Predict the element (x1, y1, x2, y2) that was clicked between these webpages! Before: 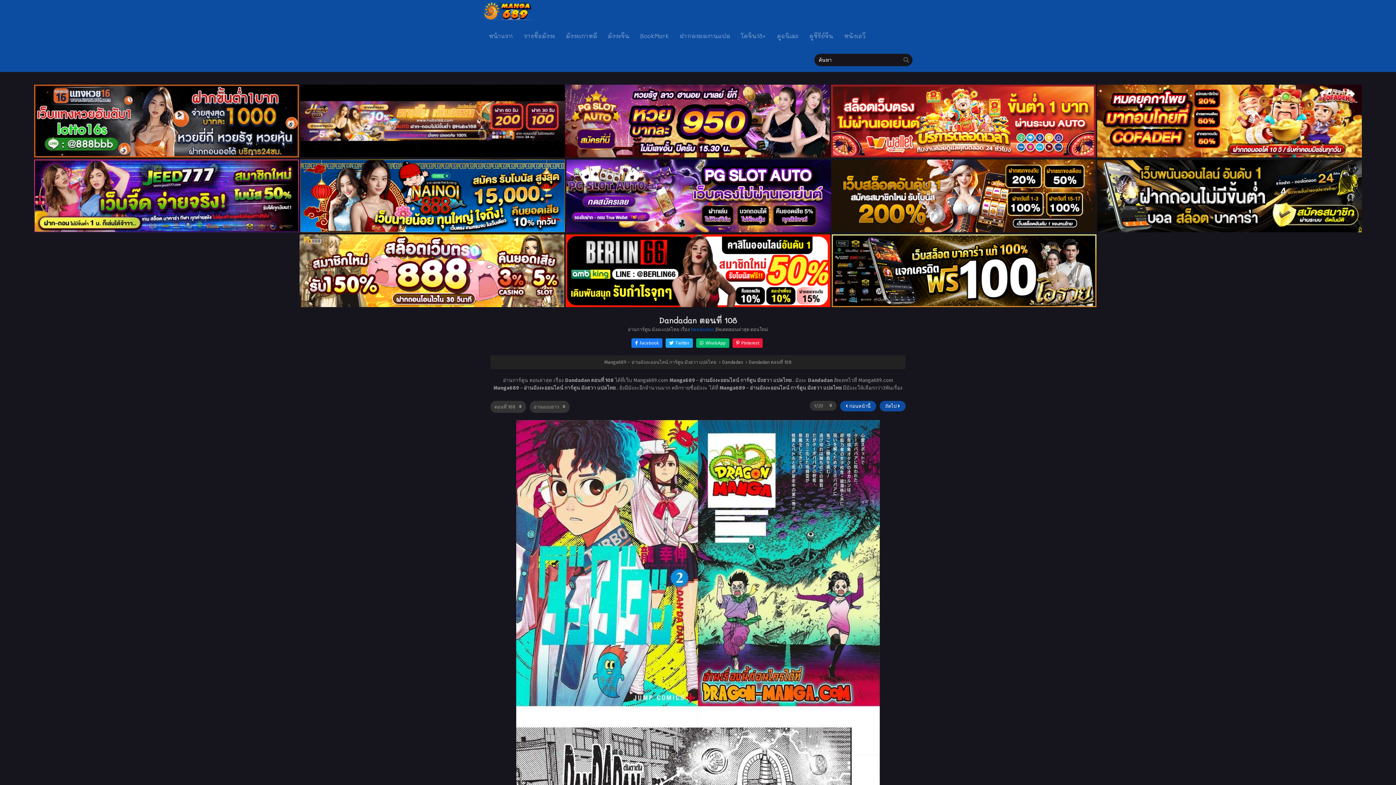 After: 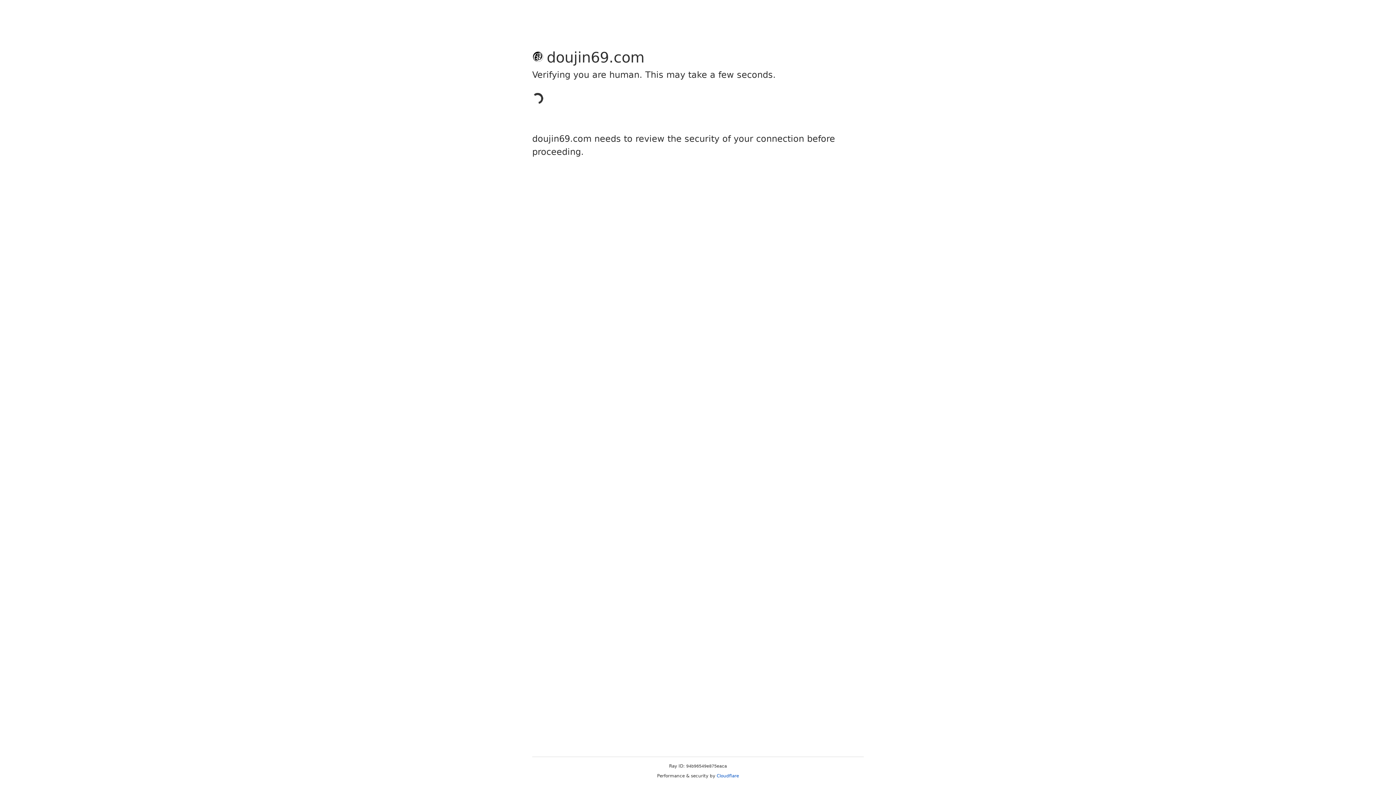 Action: label: โดจิน18+ bbox: (737, 23, 769, 47)